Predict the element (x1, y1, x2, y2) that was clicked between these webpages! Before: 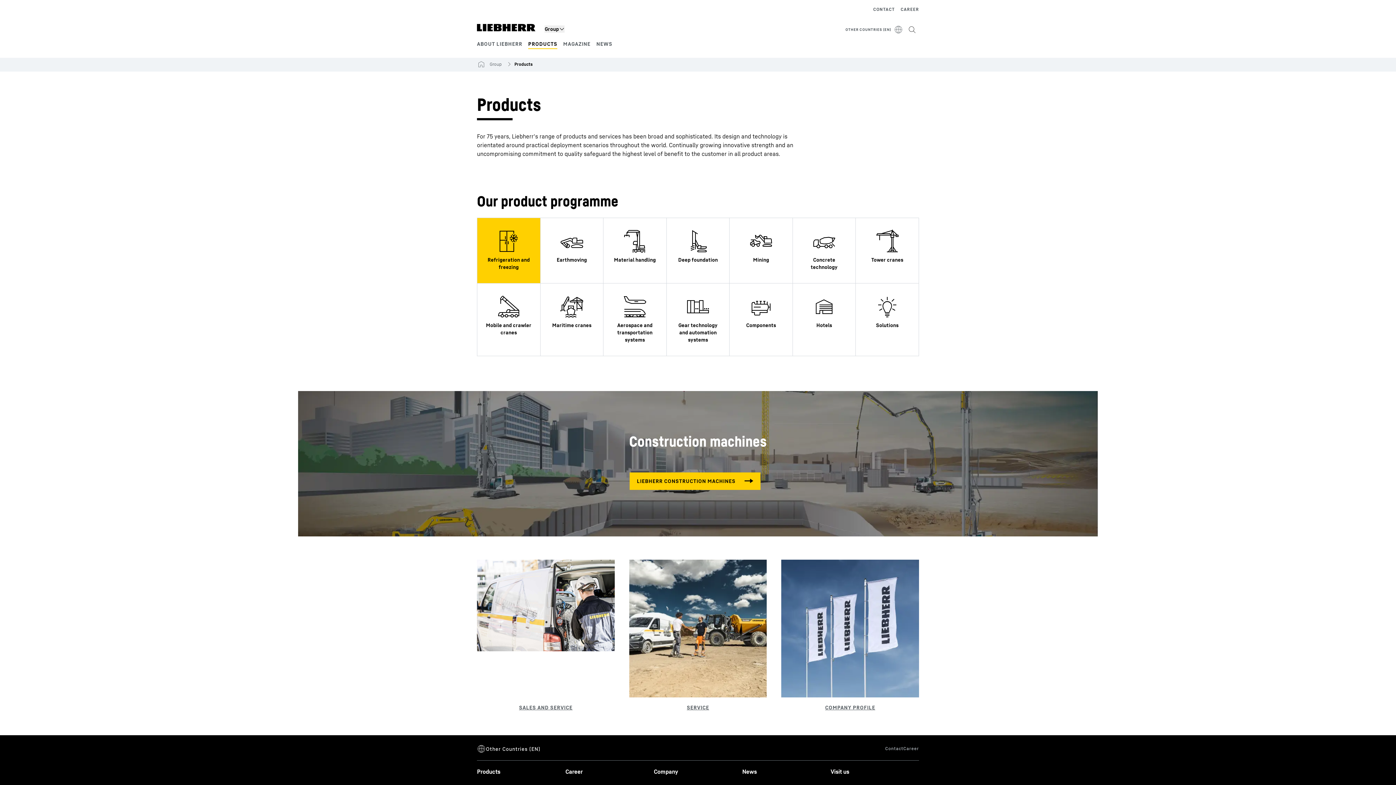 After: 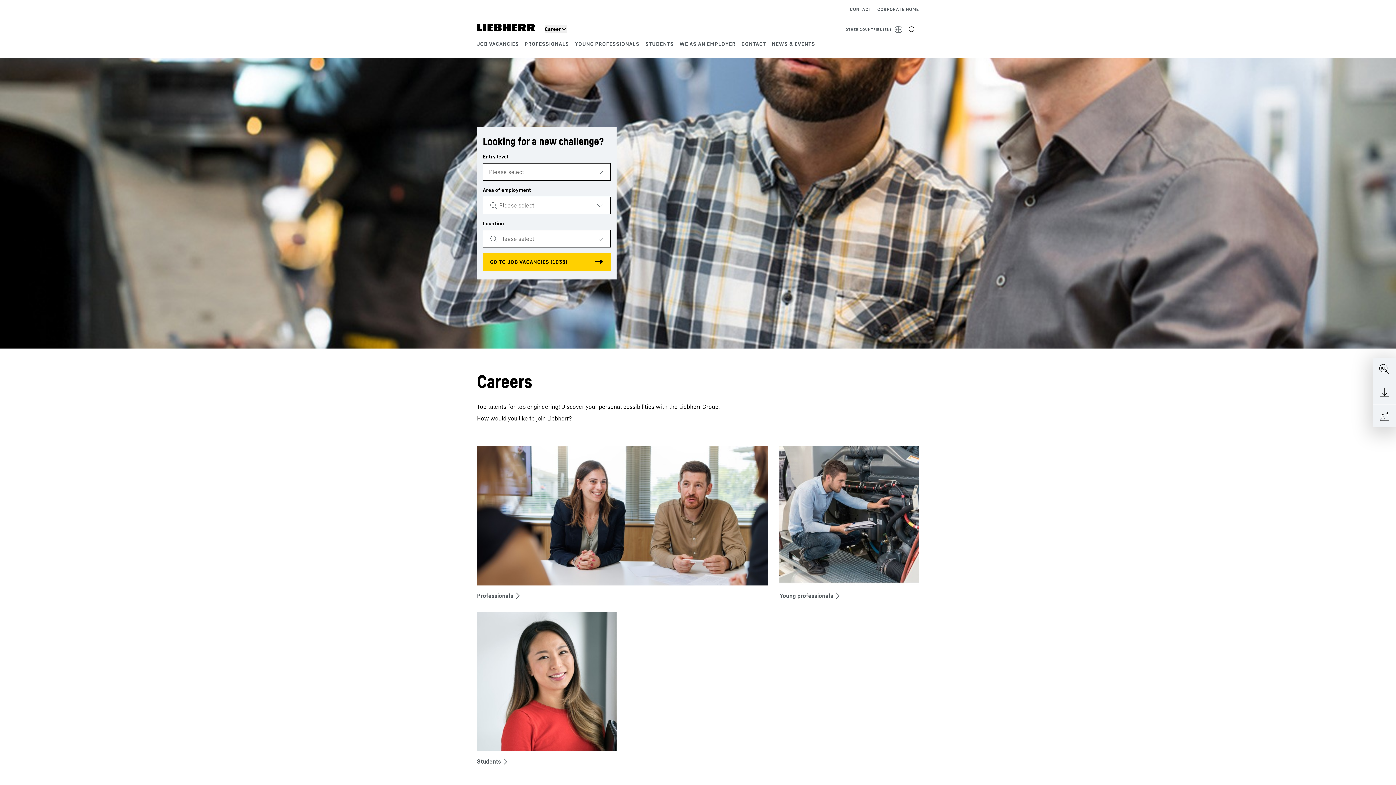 Action: bbox: (900, 5, 919, 13) label: CAREER